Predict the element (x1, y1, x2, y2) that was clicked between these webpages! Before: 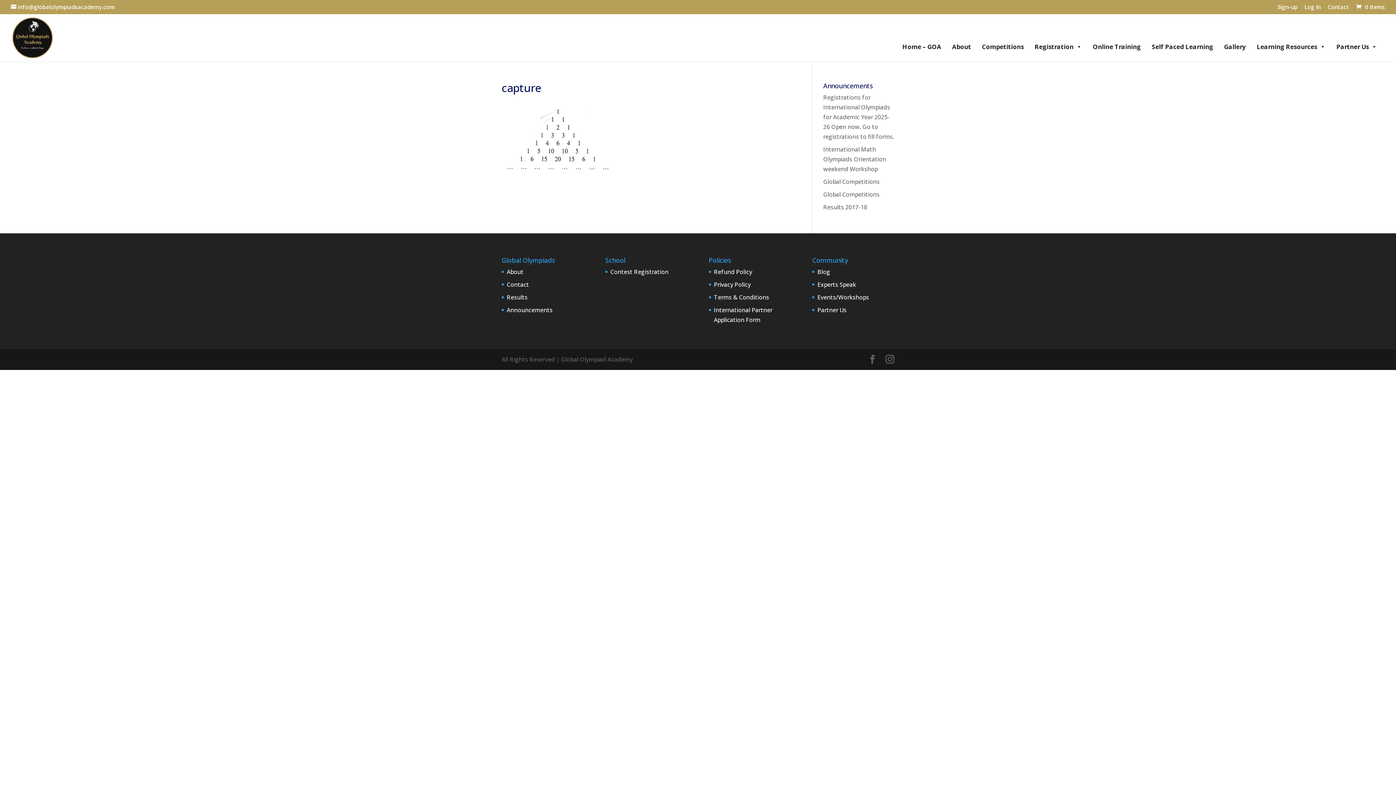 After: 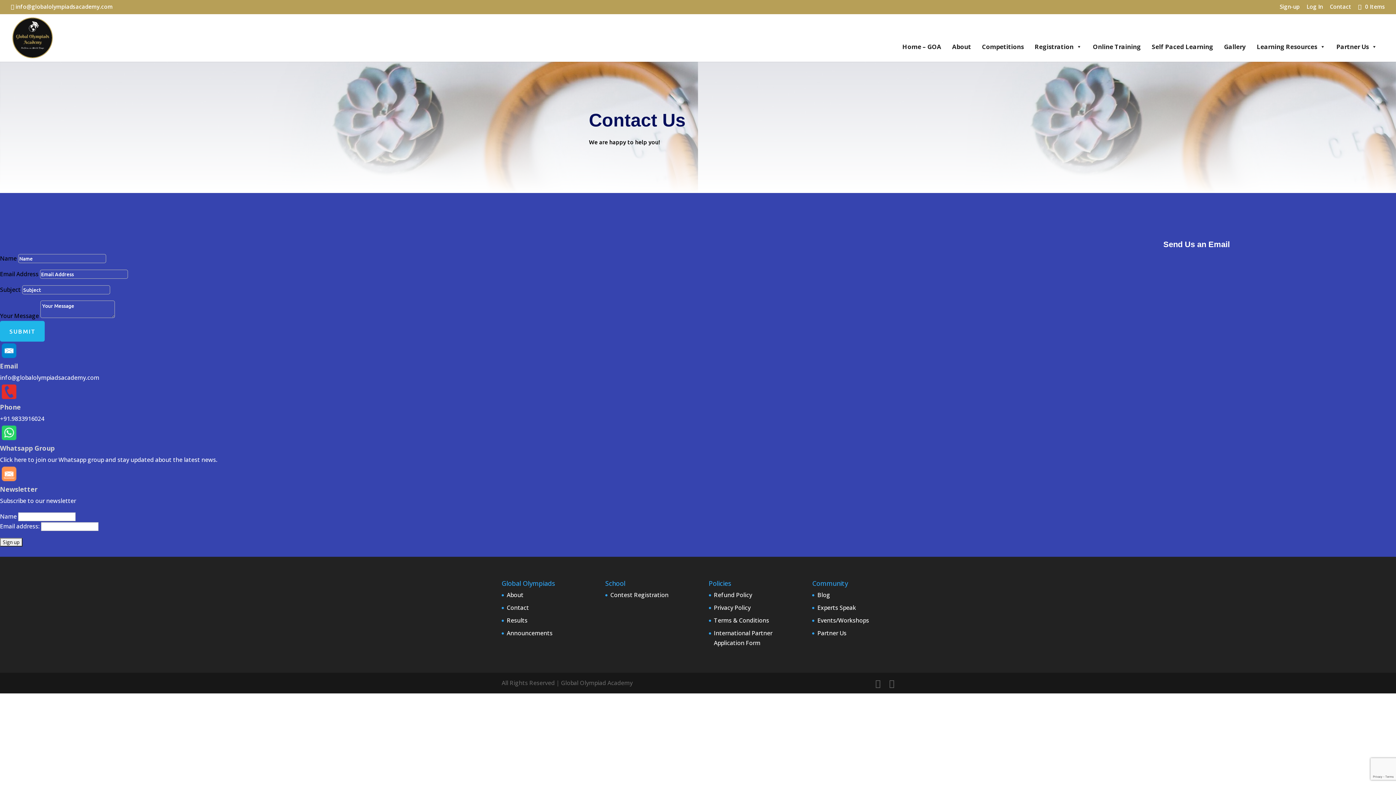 Action: bbox: (506, 280, 529, 288) label: Contact